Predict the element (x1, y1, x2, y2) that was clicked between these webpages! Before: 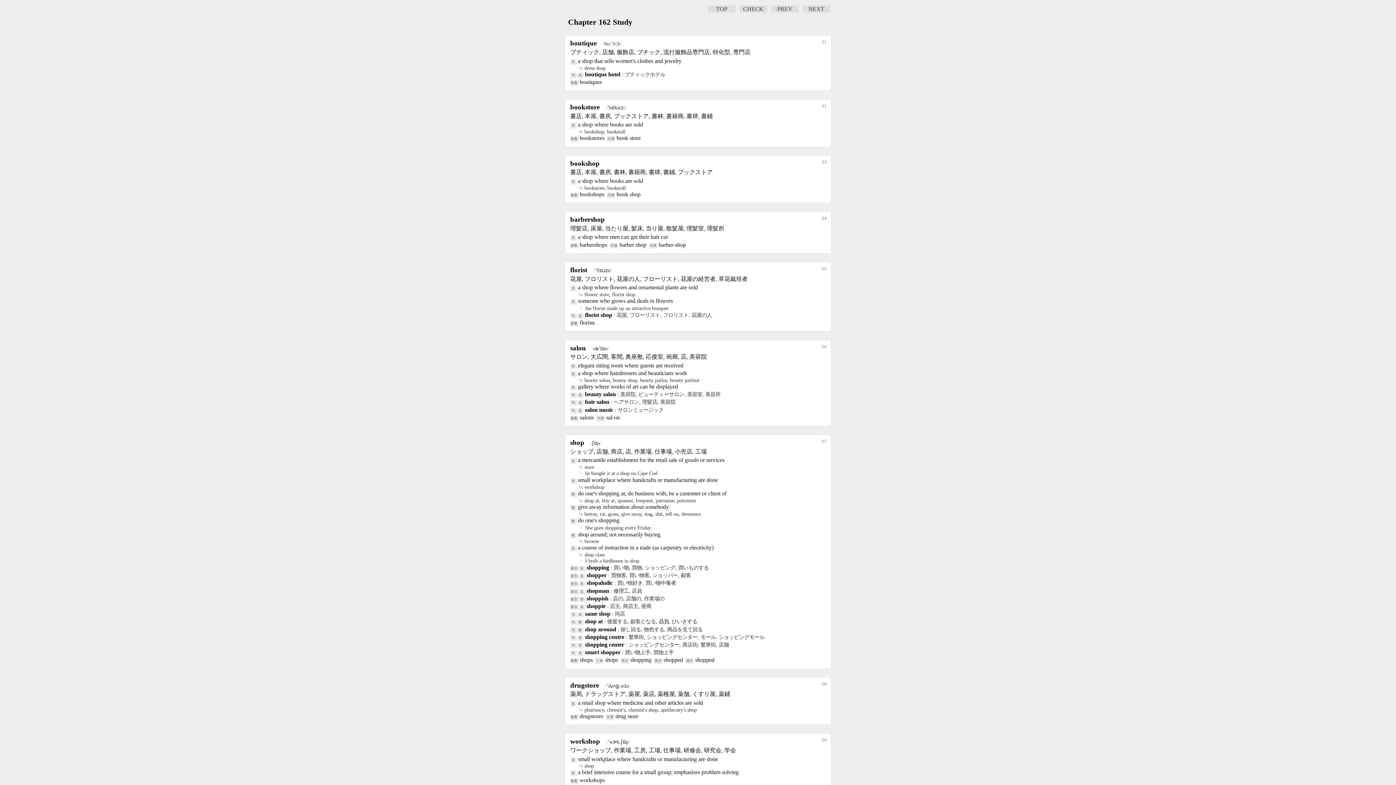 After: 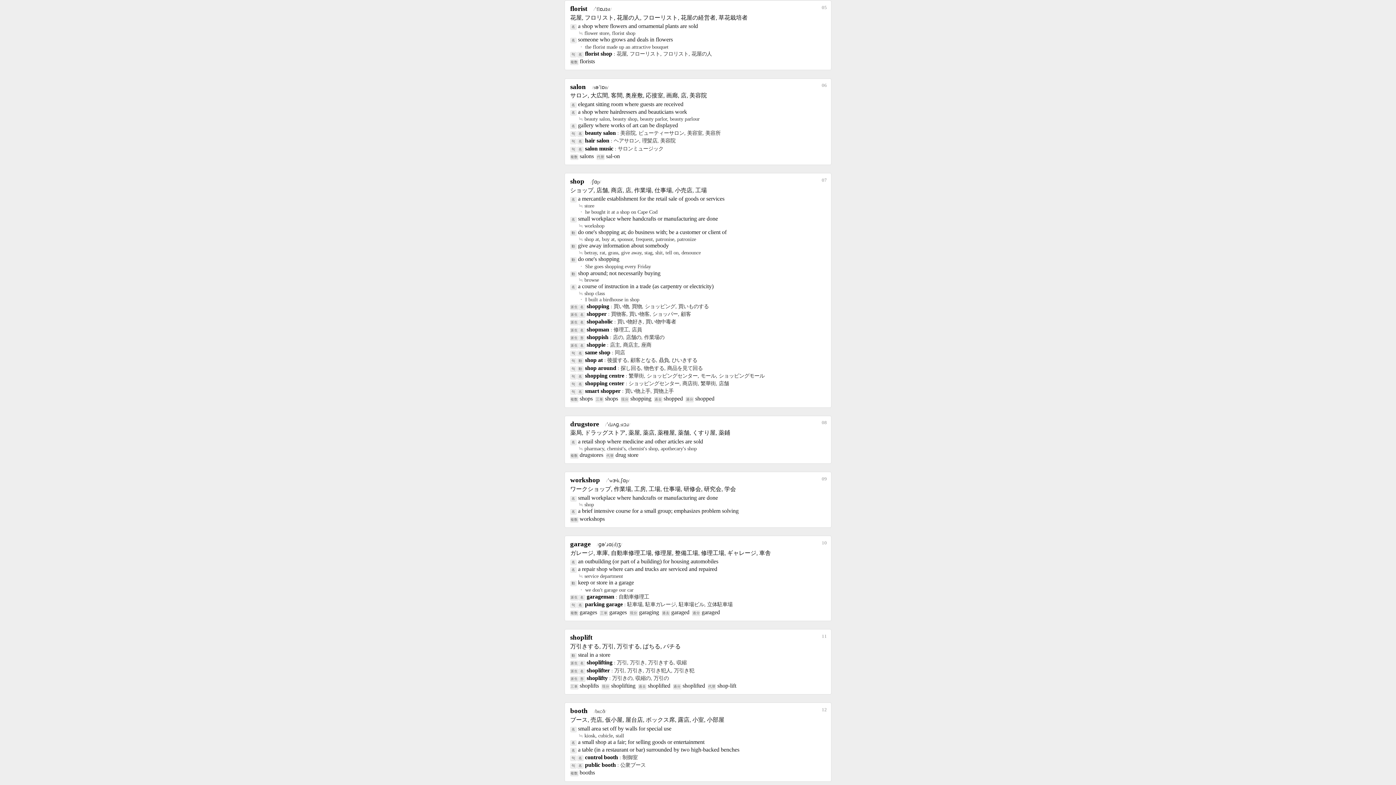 Action: bbox: (570, 266, 587, 273) label: florist